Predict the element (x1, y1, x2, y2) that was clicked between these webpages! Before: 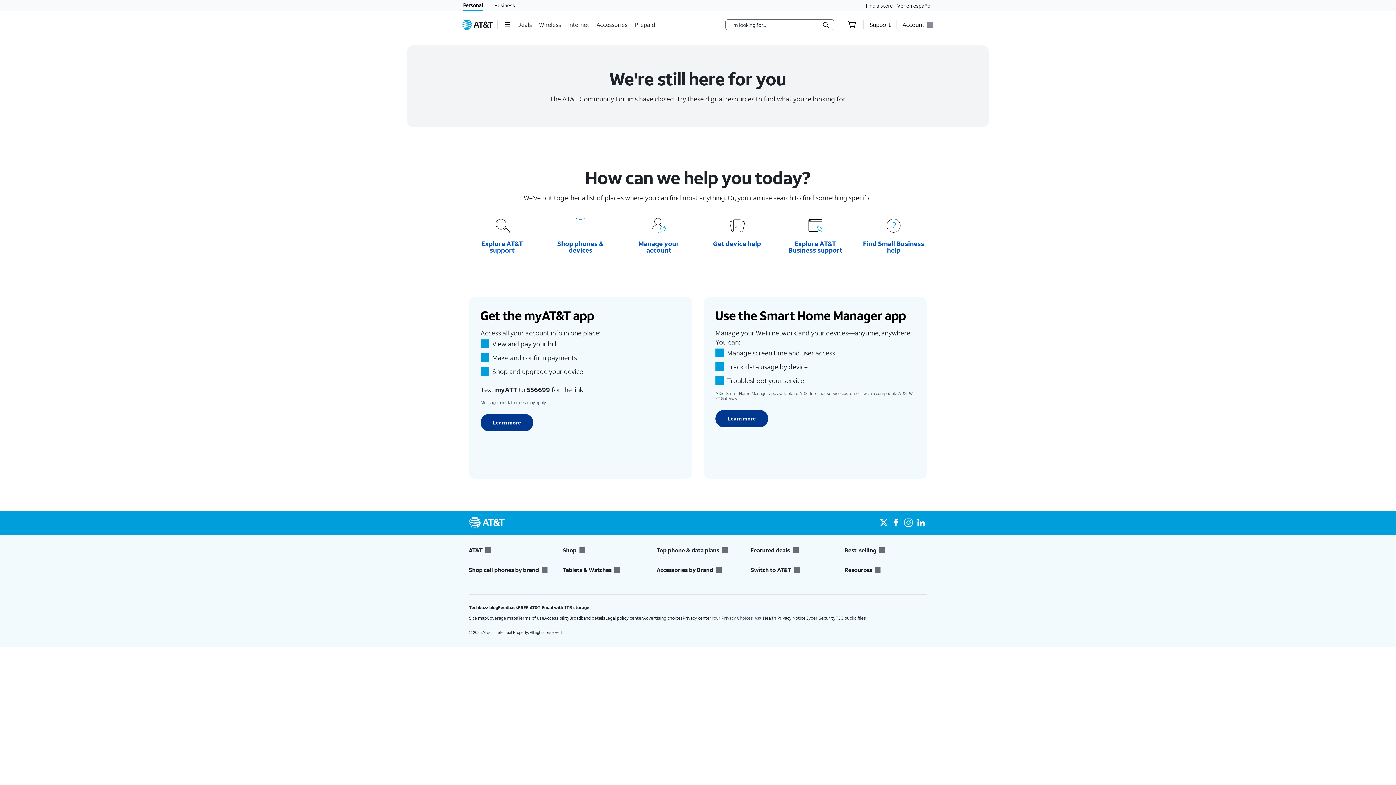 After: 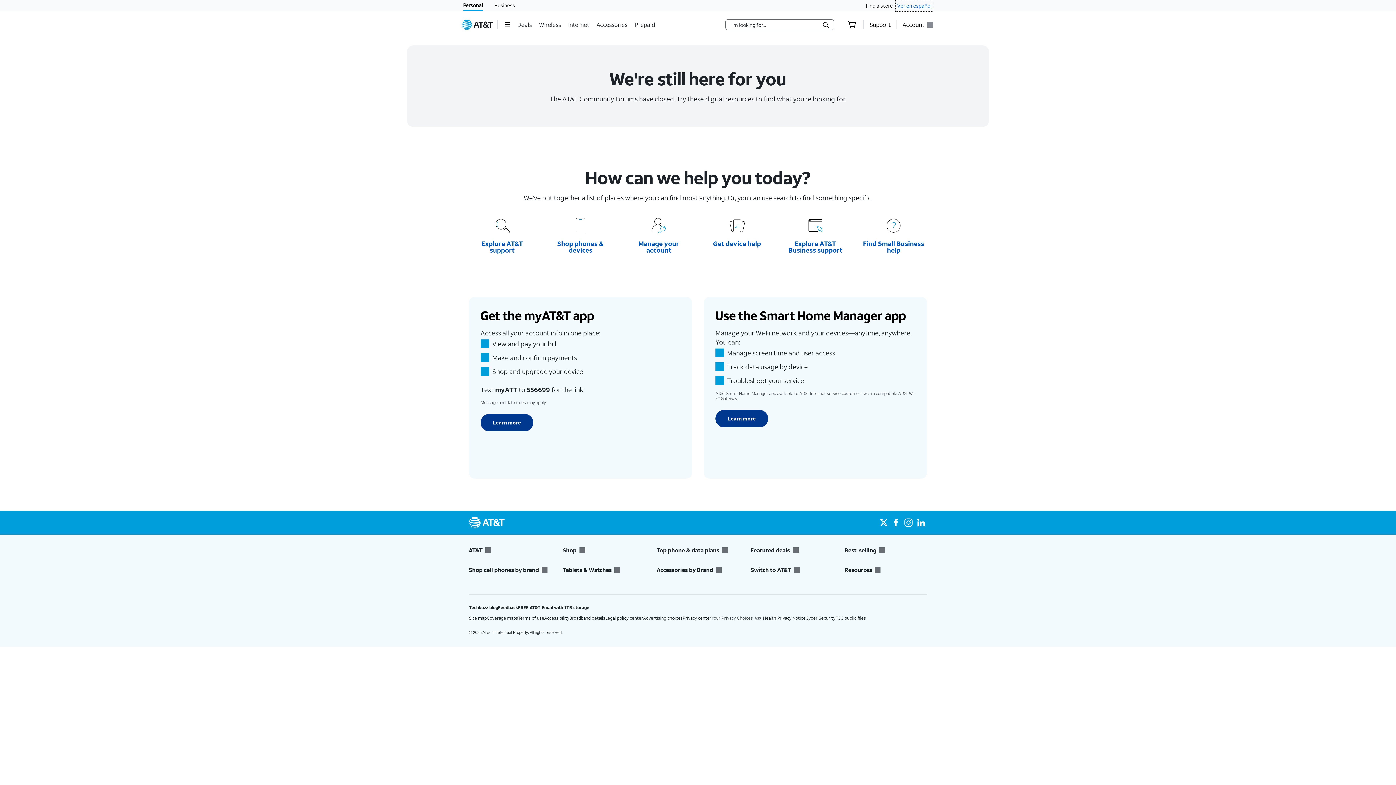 Action: label: Ver en español bbox: (896, 0, 933, 11)